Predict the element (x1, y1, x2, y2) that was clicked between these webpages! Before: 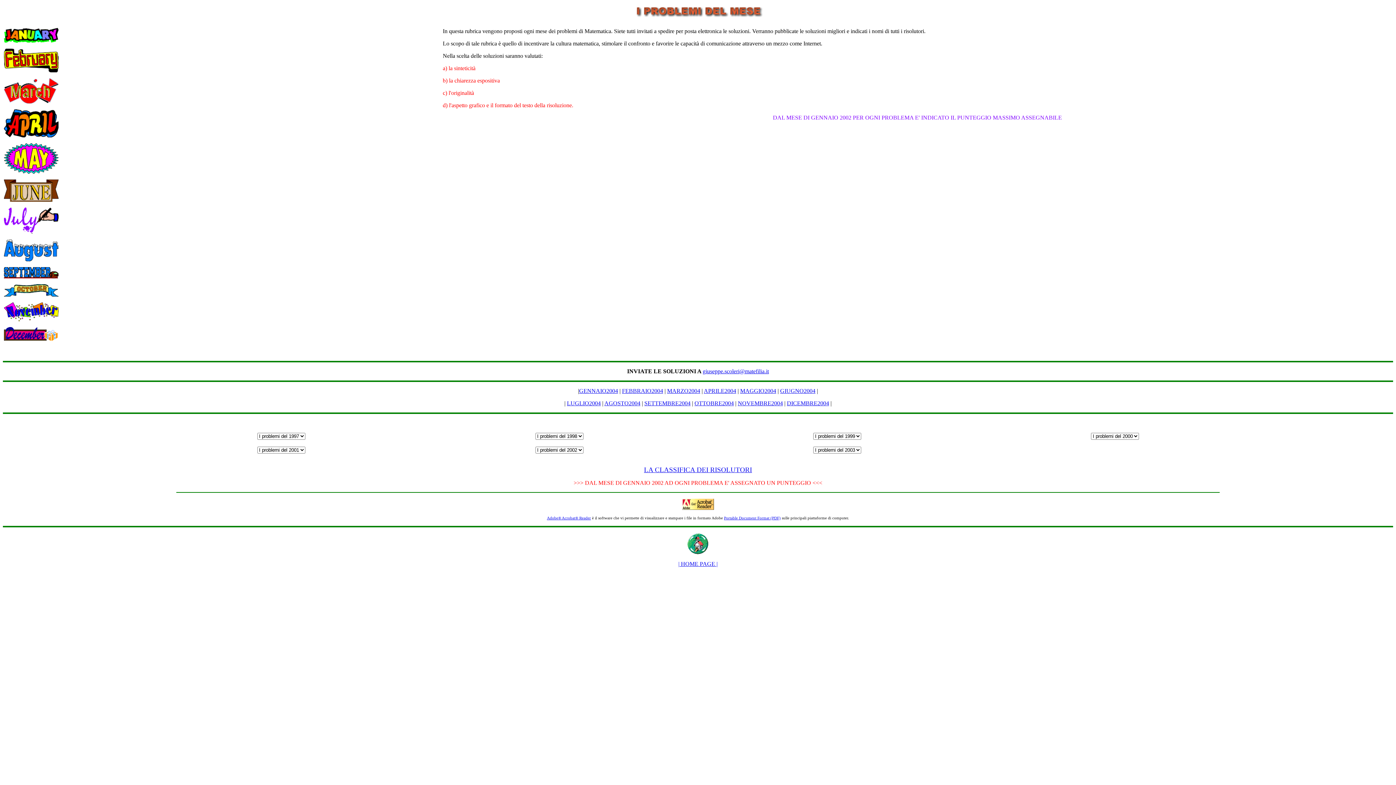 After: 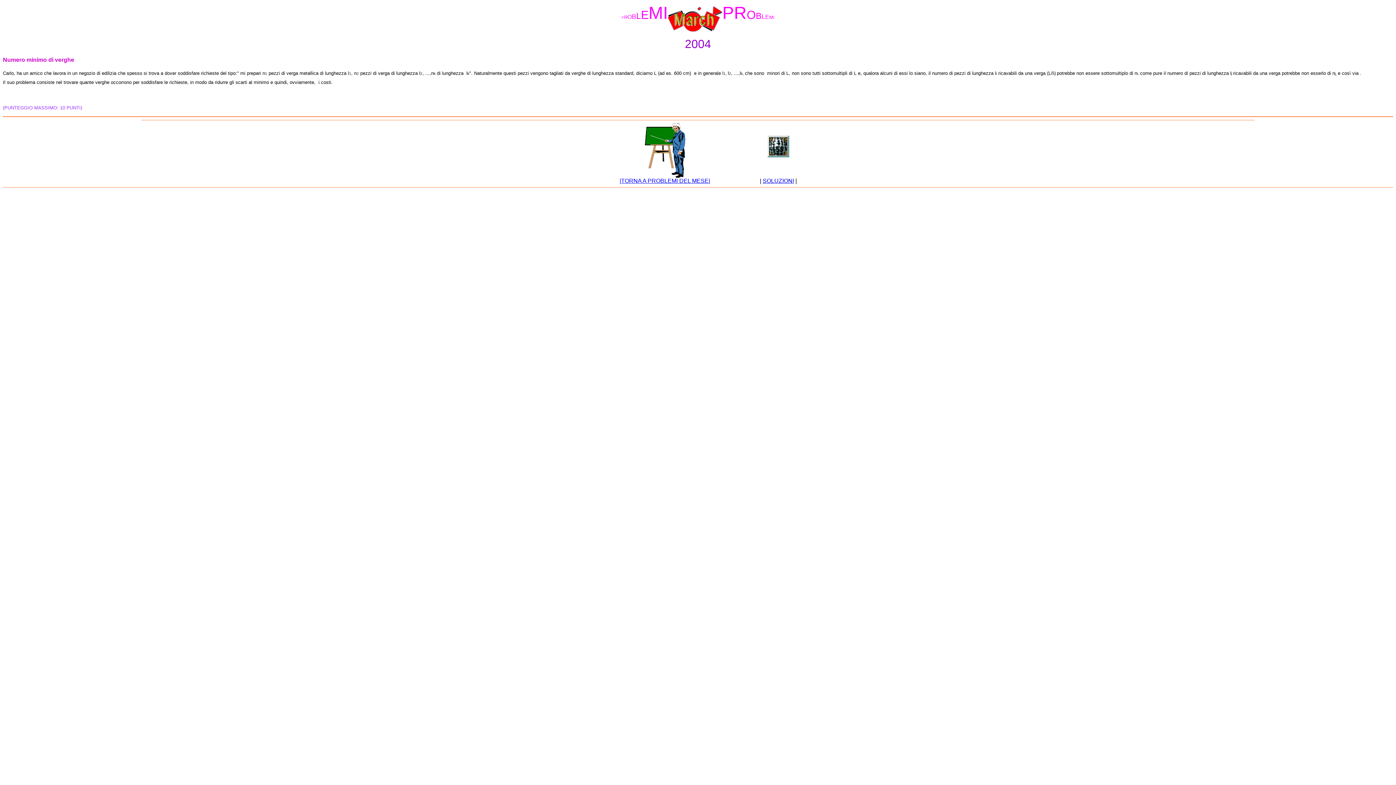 Action: bbox: (4, 98, 58, 104)